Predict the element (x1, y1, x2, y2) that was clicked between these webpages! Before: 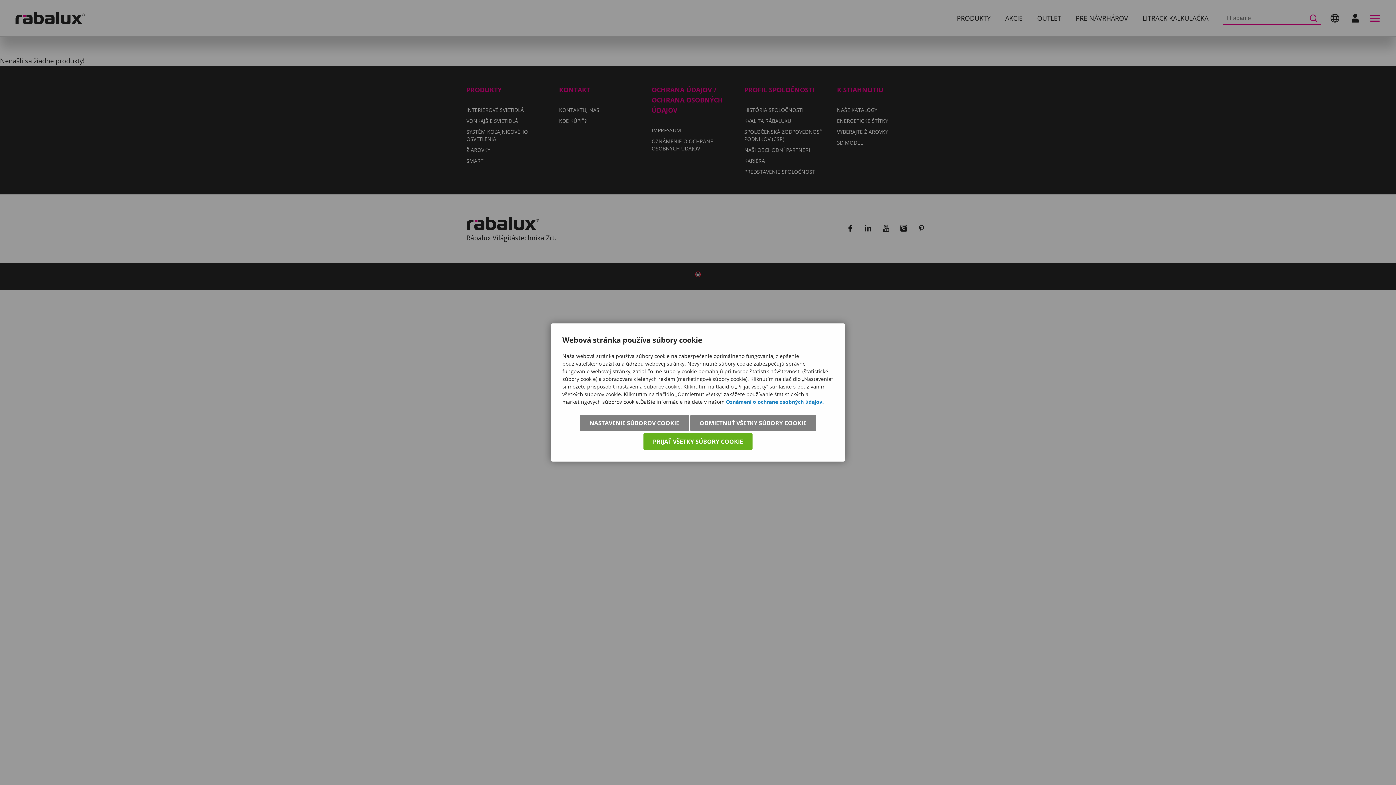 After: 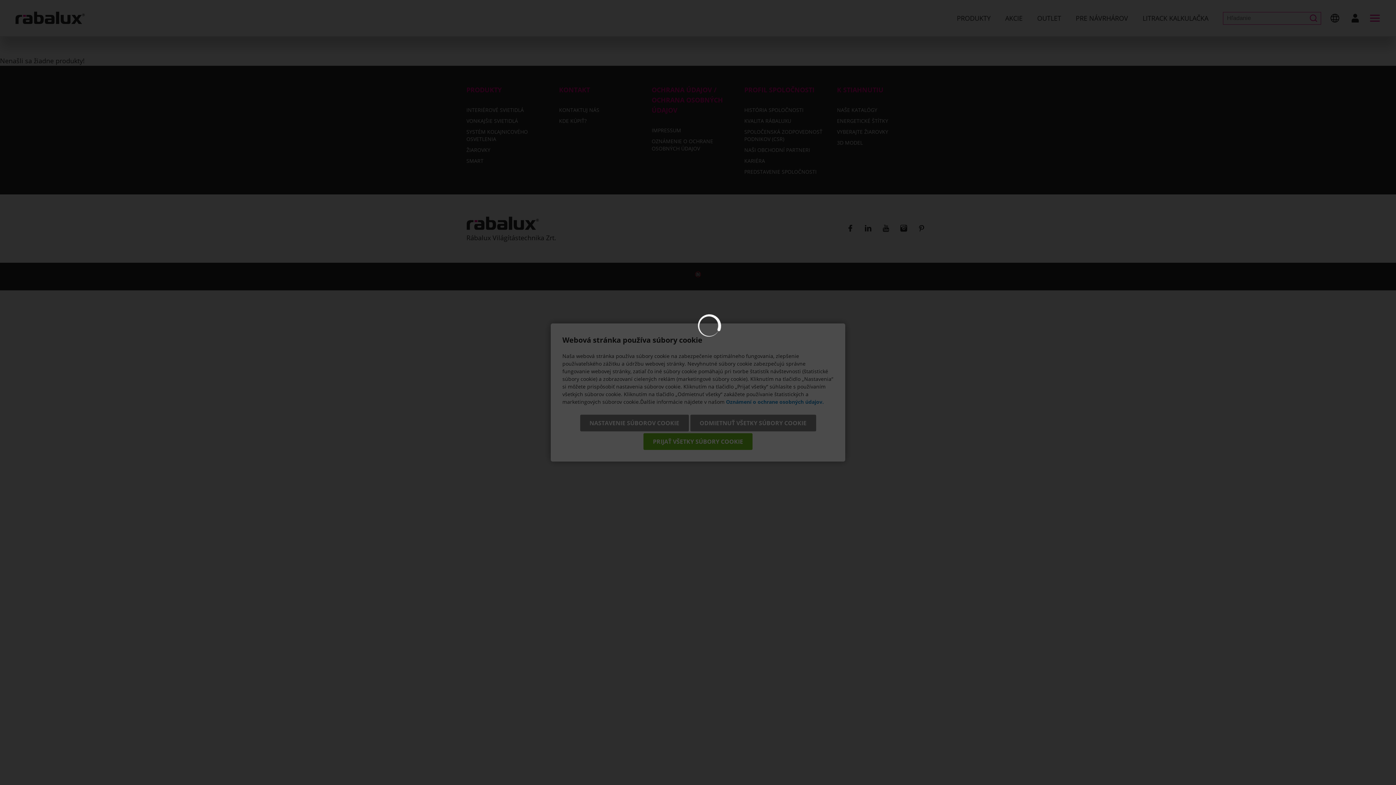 Action: bbox: (580, 414, 688, 431) label: NASTAVENIE SÚBOROV COOKIE